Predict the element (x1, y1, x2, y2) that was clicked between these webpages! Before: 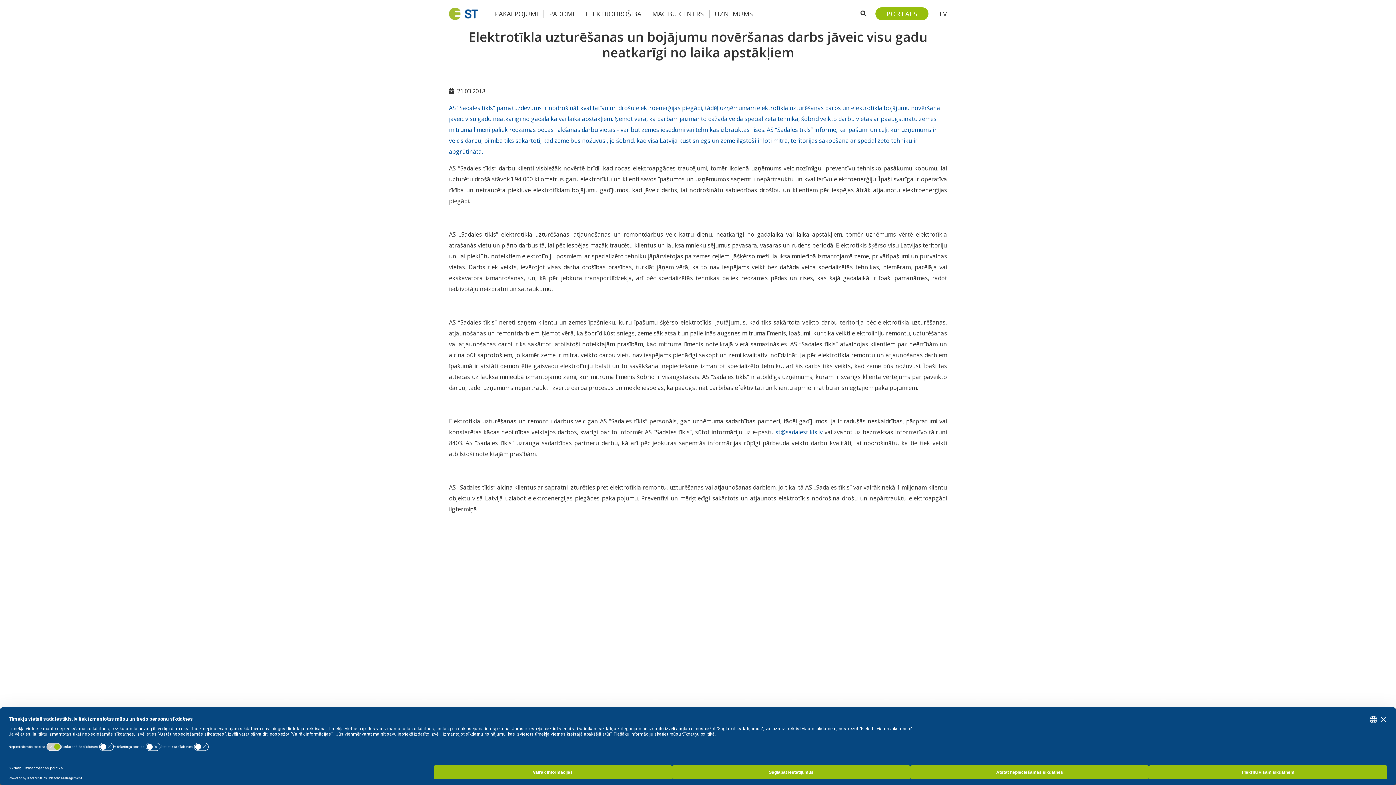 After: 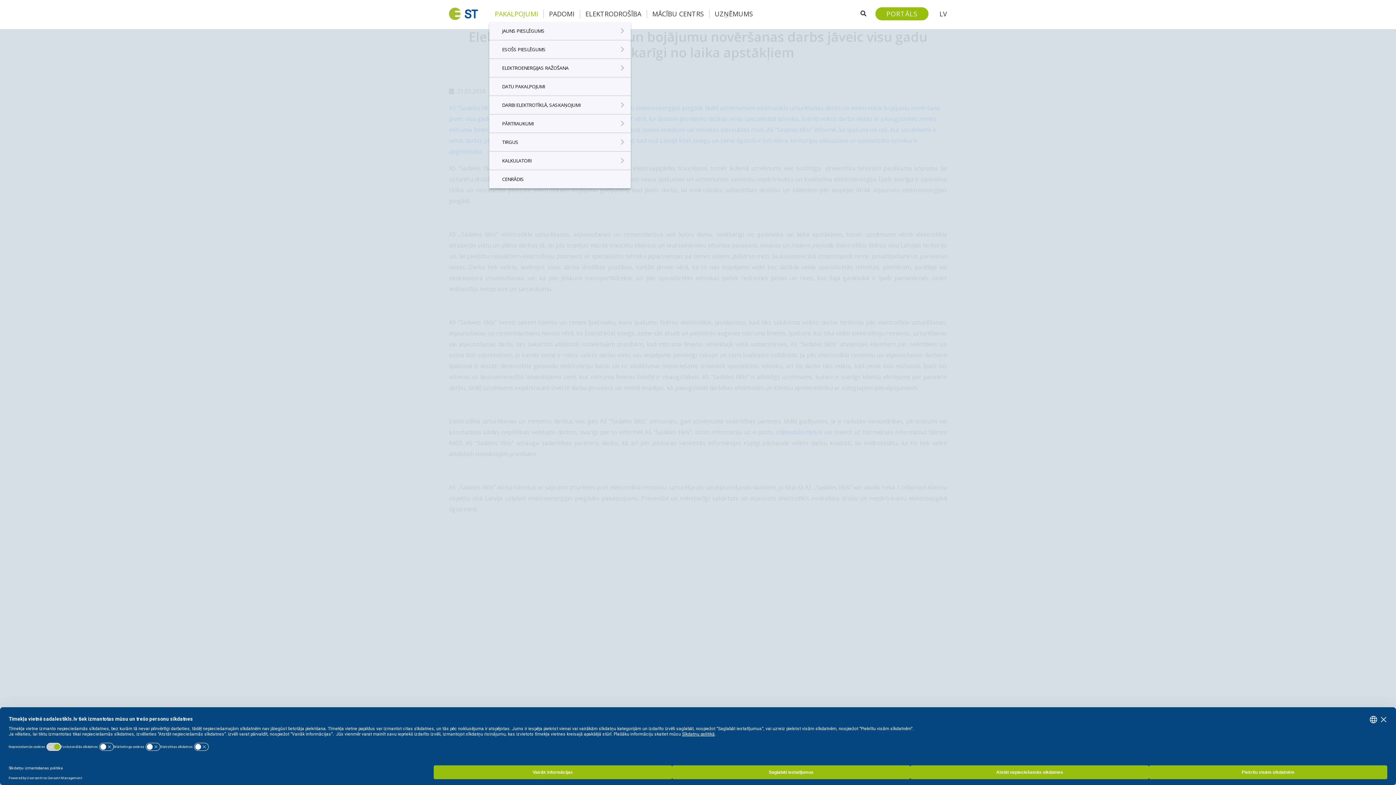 Action: label: PAKALPOJUMI bbox: (489, 5, 543, 21)